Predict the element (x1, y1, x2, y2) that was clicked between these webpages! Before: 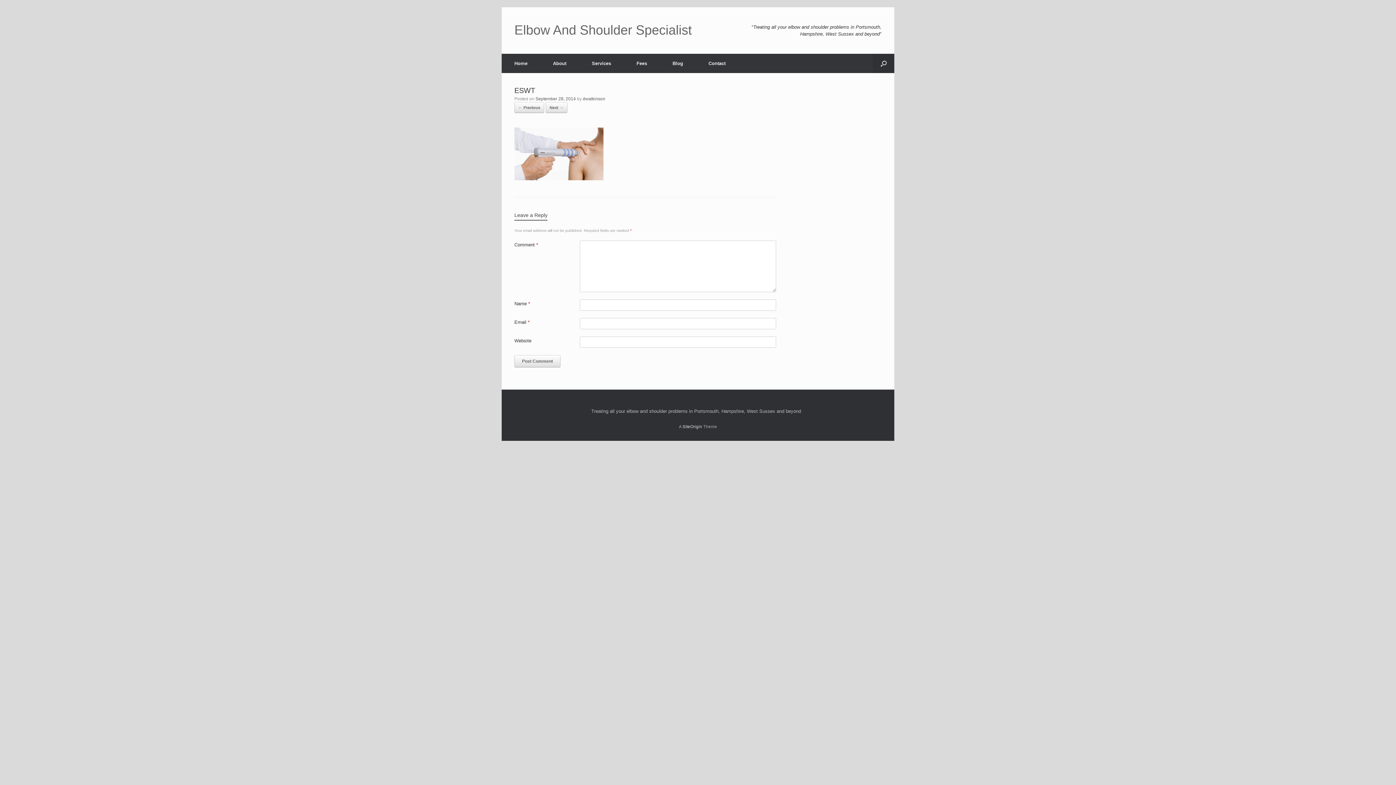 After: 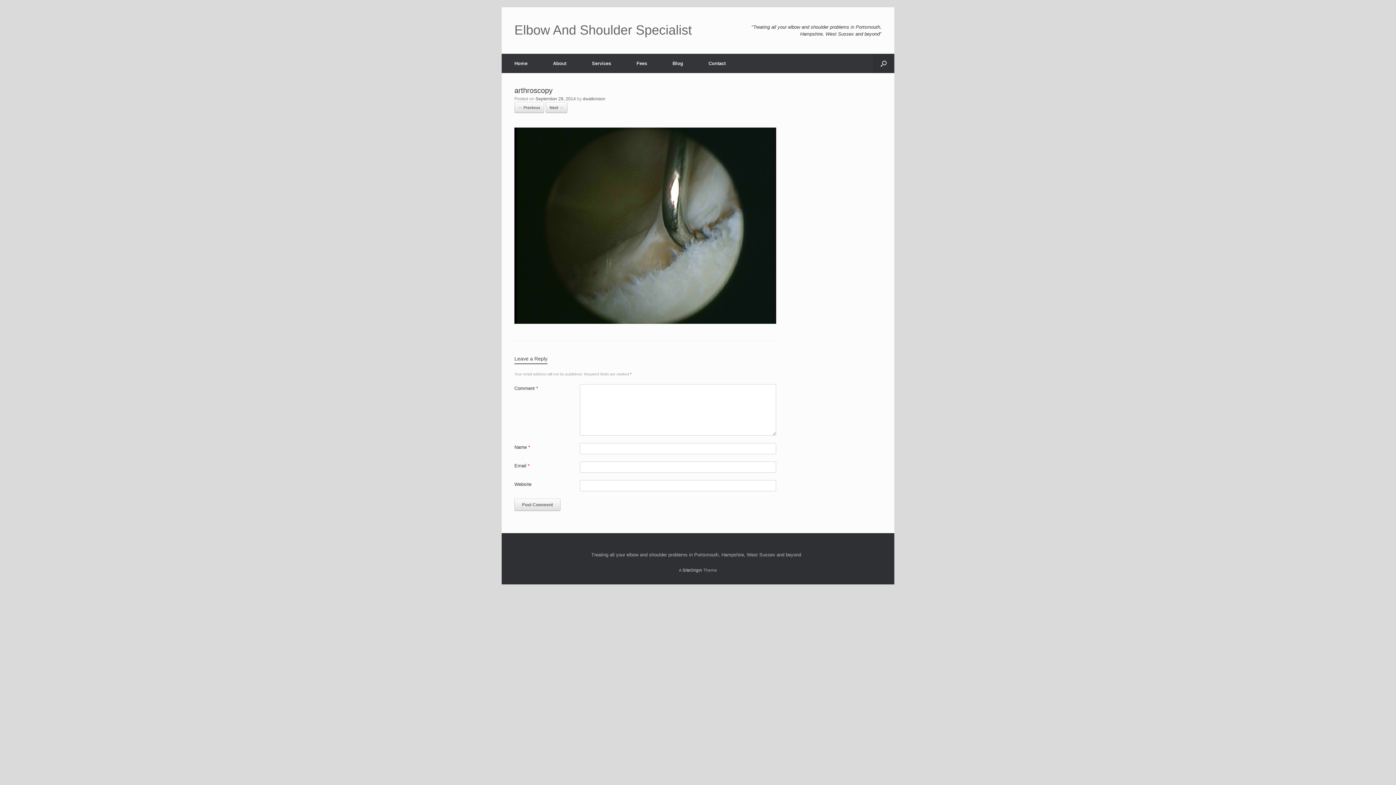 Action: bbox: (545, 102, 567, 113) label: Next →